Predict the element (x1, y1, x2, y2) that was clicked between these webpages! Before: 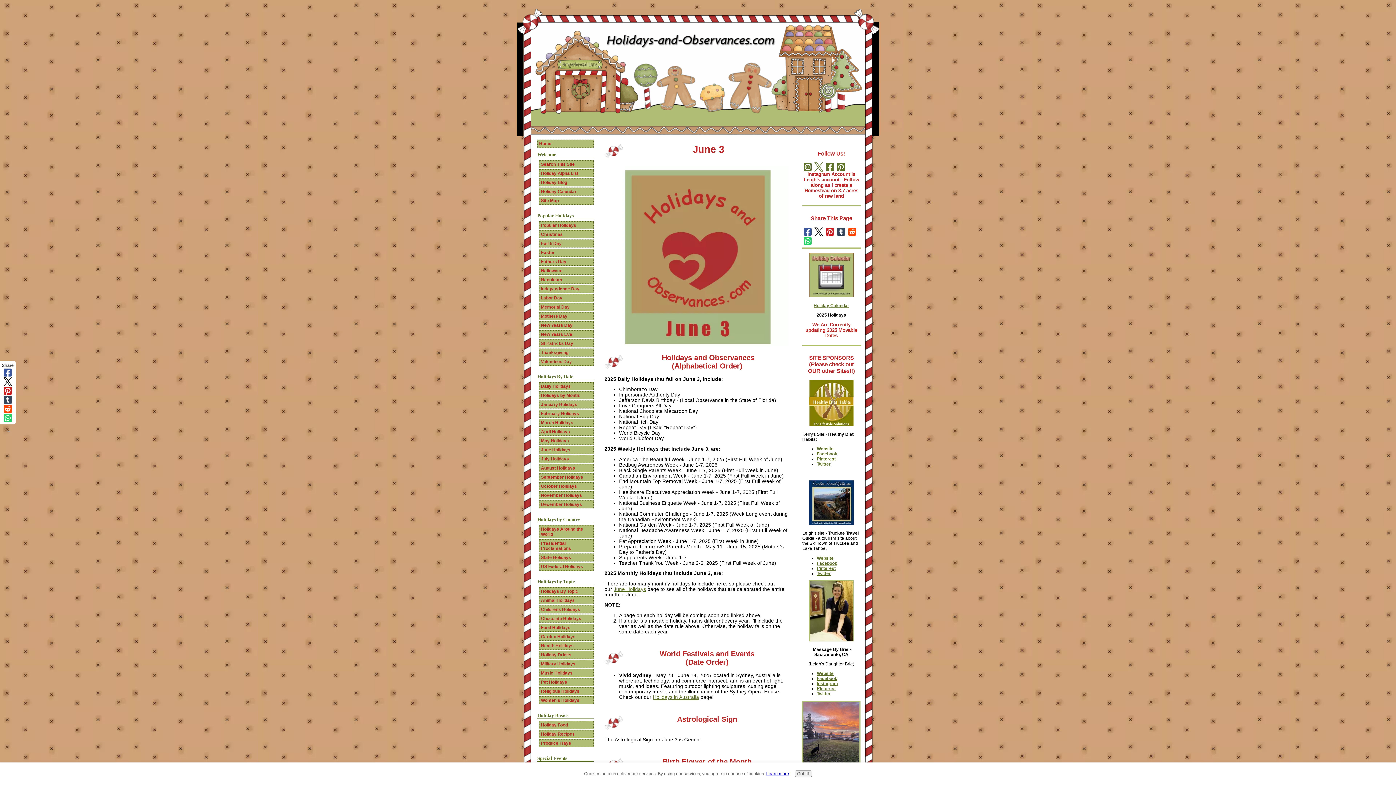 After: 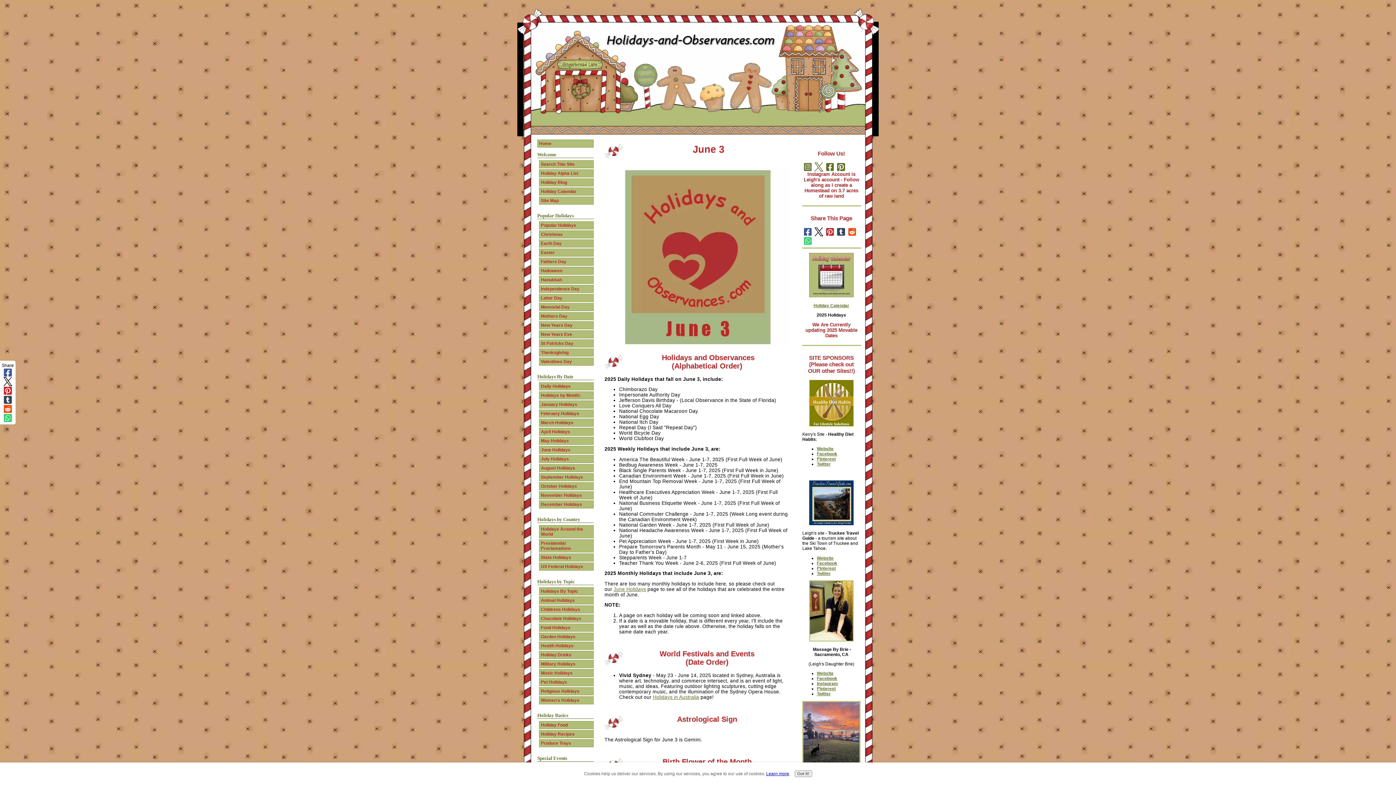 Action: bbox: (1, 368, 13, 377)